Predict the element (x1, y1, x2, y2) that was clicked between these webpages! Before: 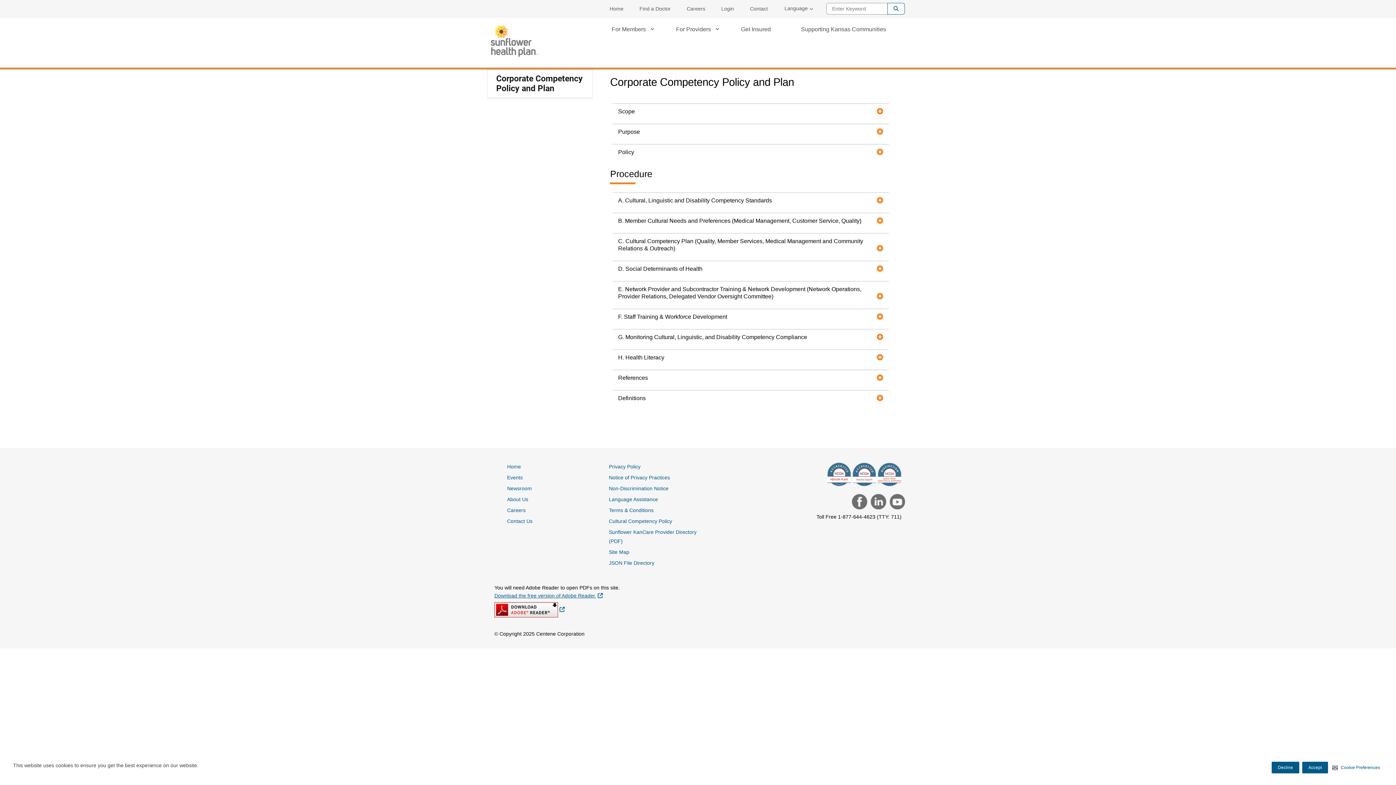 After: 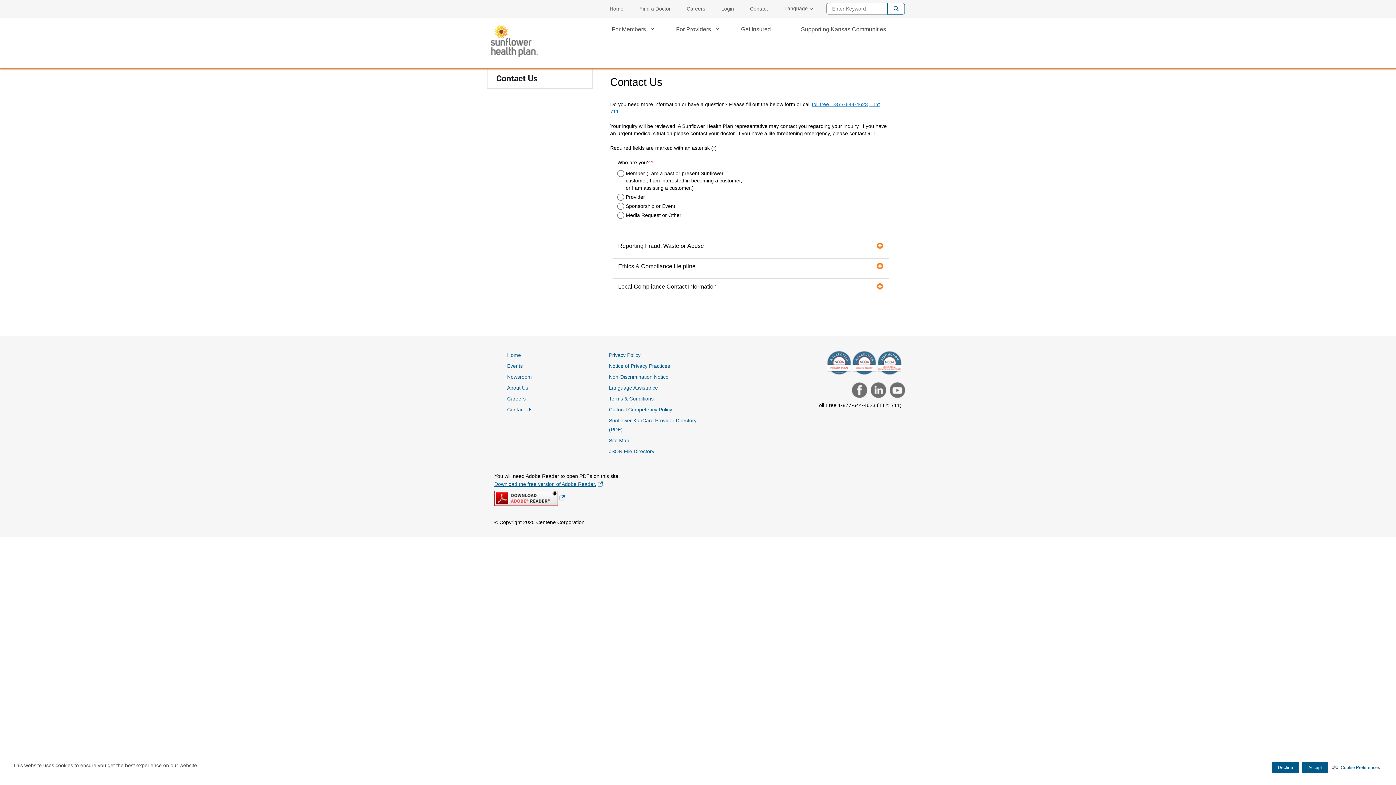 Action: bbox: (507, 515, 532, 528) label: Contact Us